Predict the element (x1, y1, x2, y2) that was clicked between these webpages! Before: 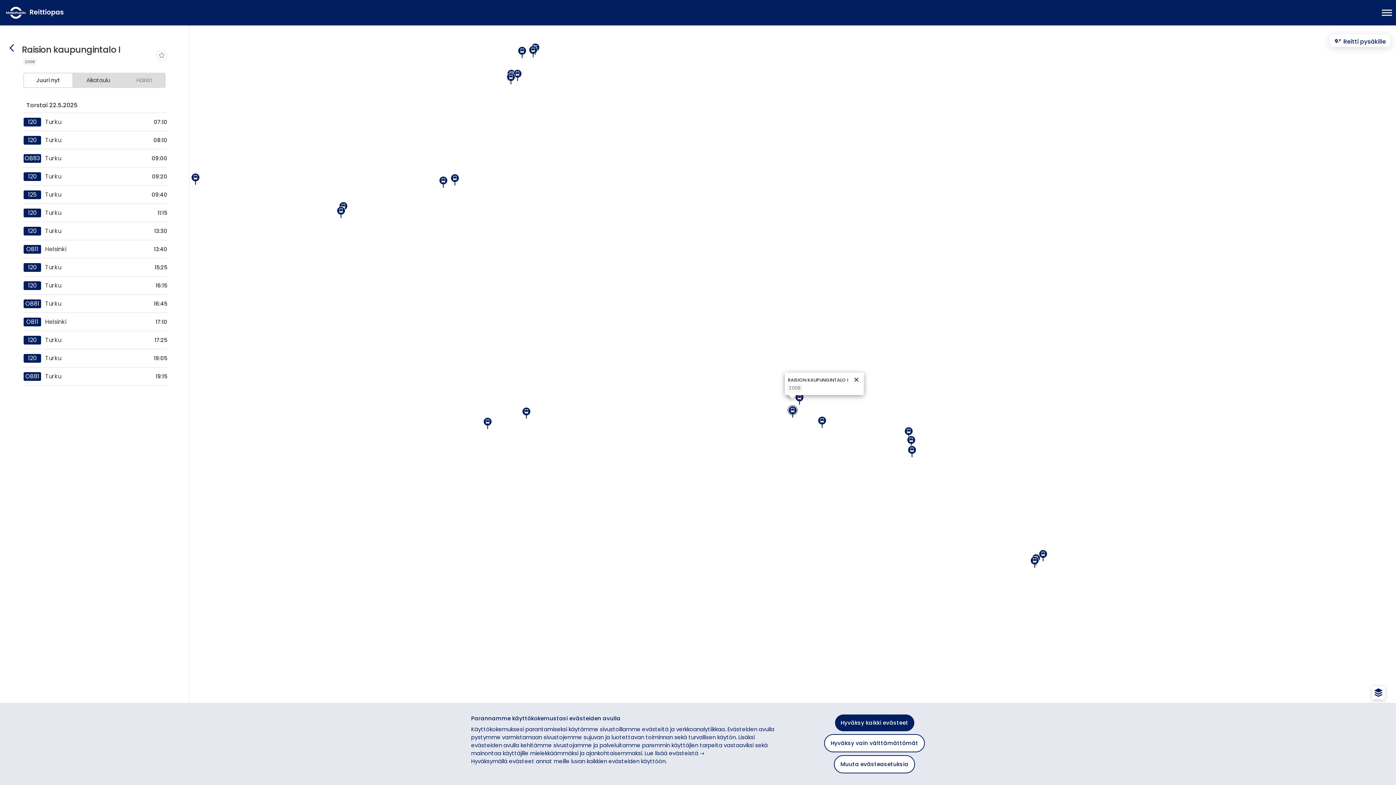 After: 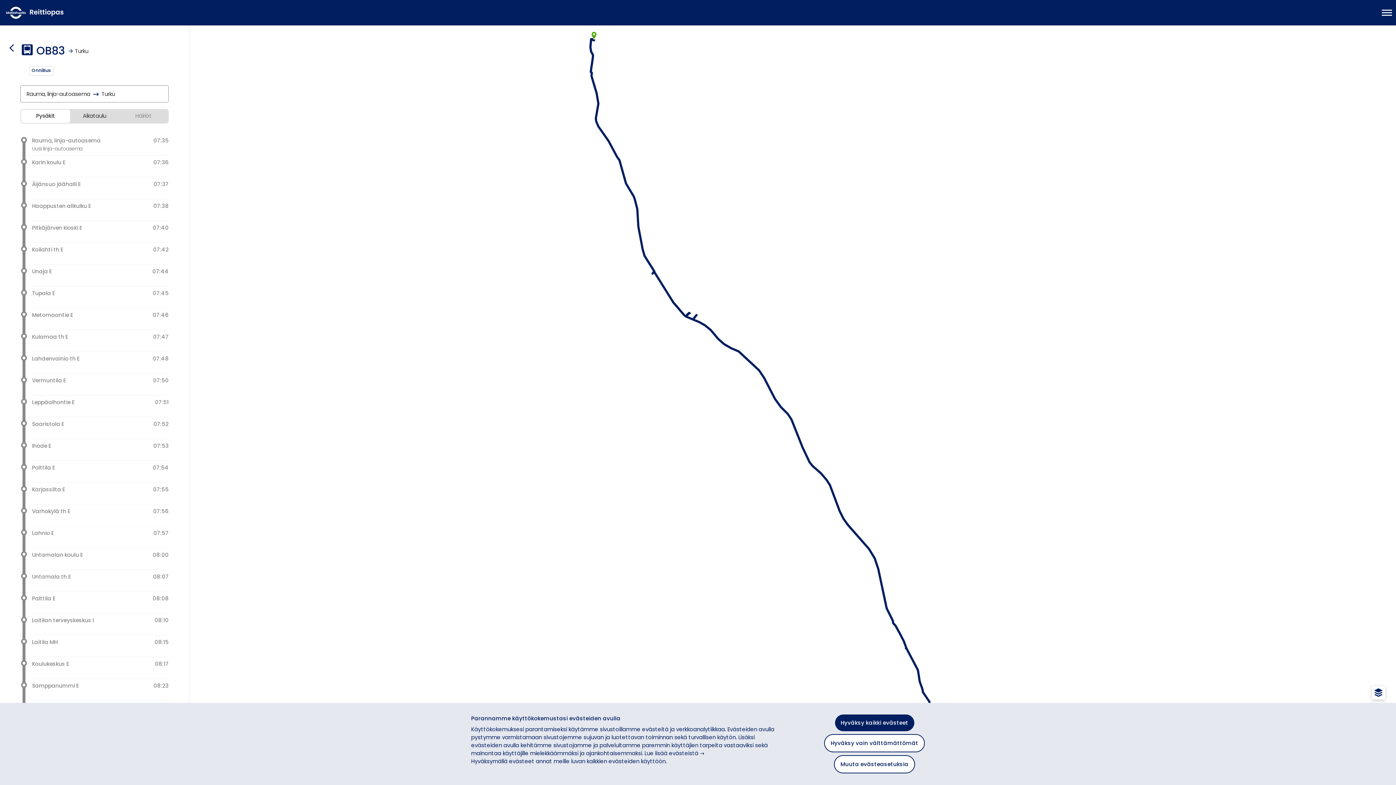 Action: bbox: (23, 154, 41, 162) label: Lähdön ob83 Turku 09:00 tiedot